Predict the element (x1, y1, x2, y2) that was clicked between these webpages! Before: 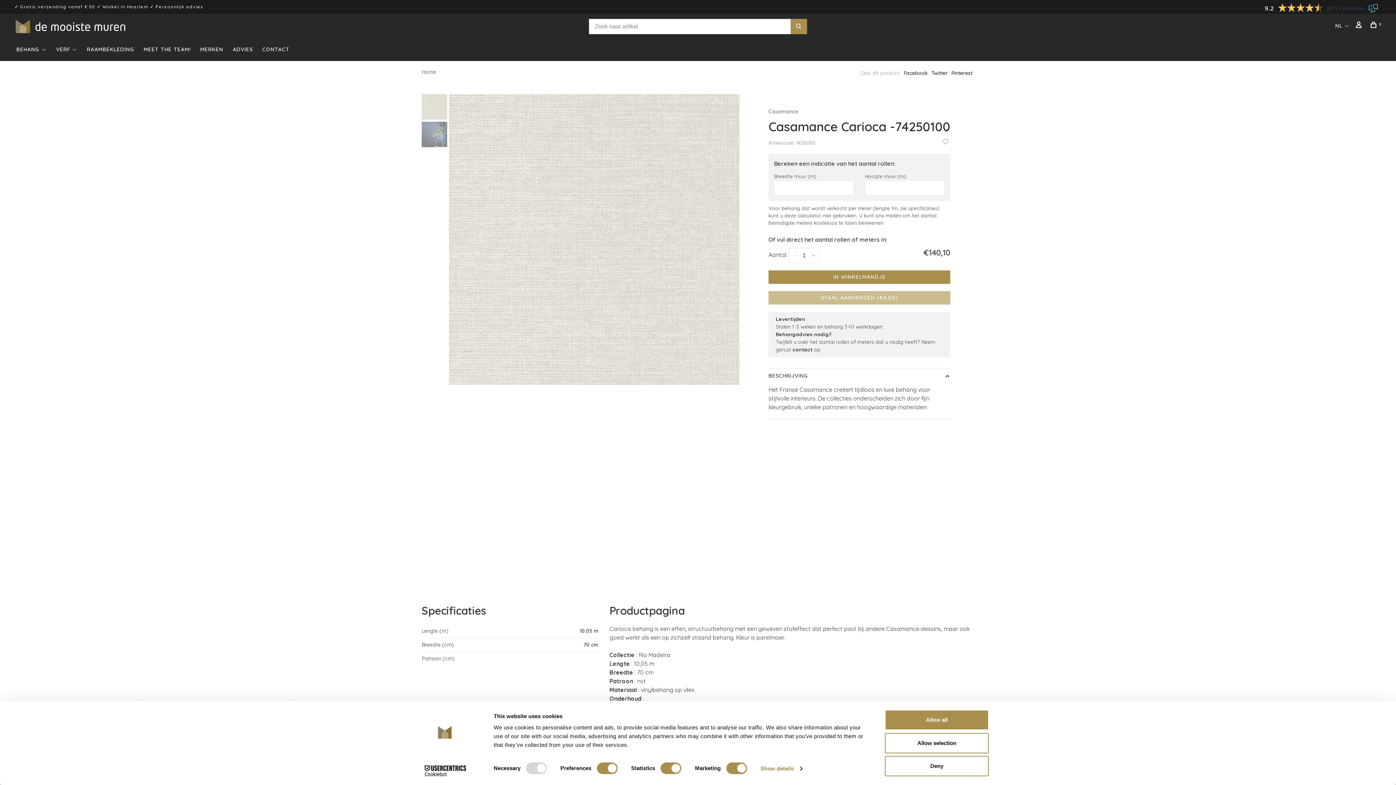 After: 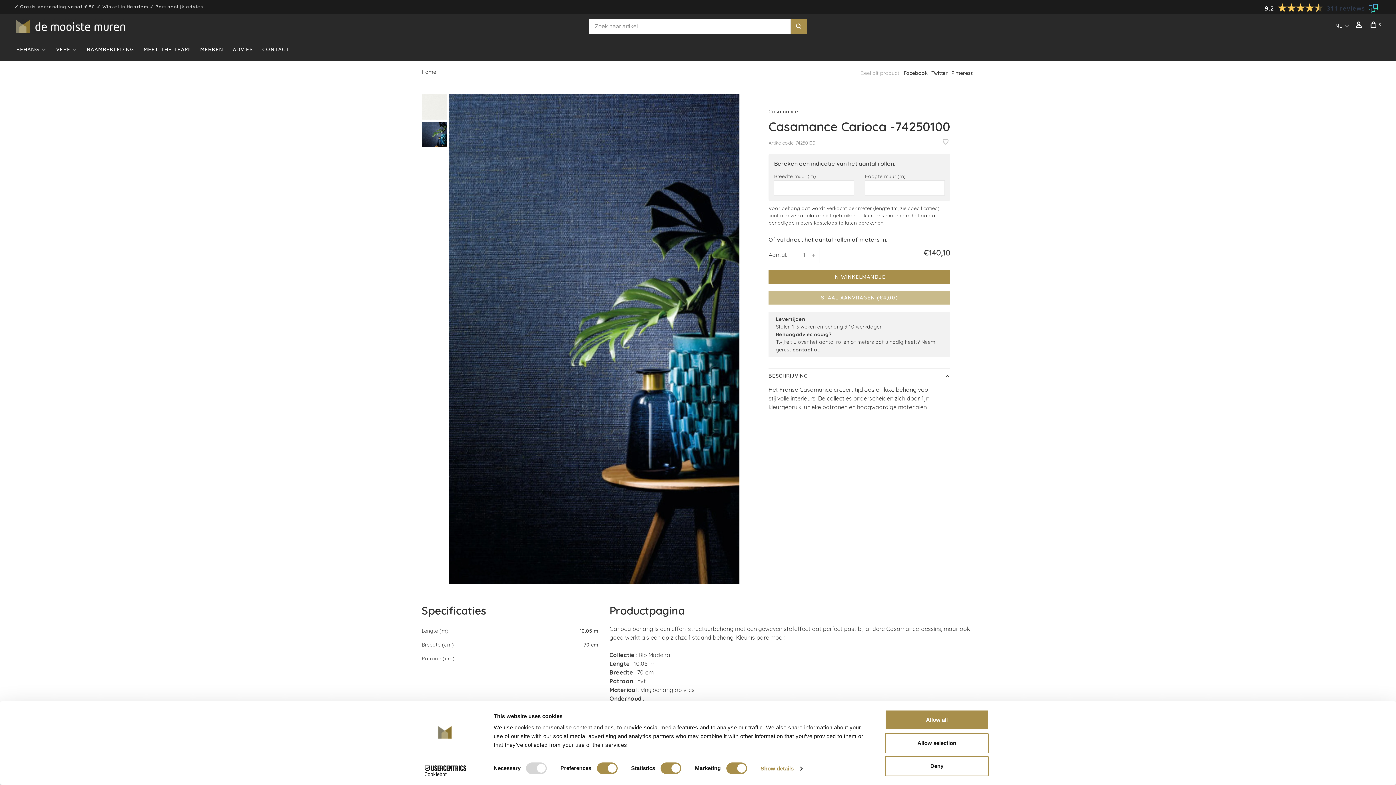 Action: bbox: (421, 121, 447, 147)